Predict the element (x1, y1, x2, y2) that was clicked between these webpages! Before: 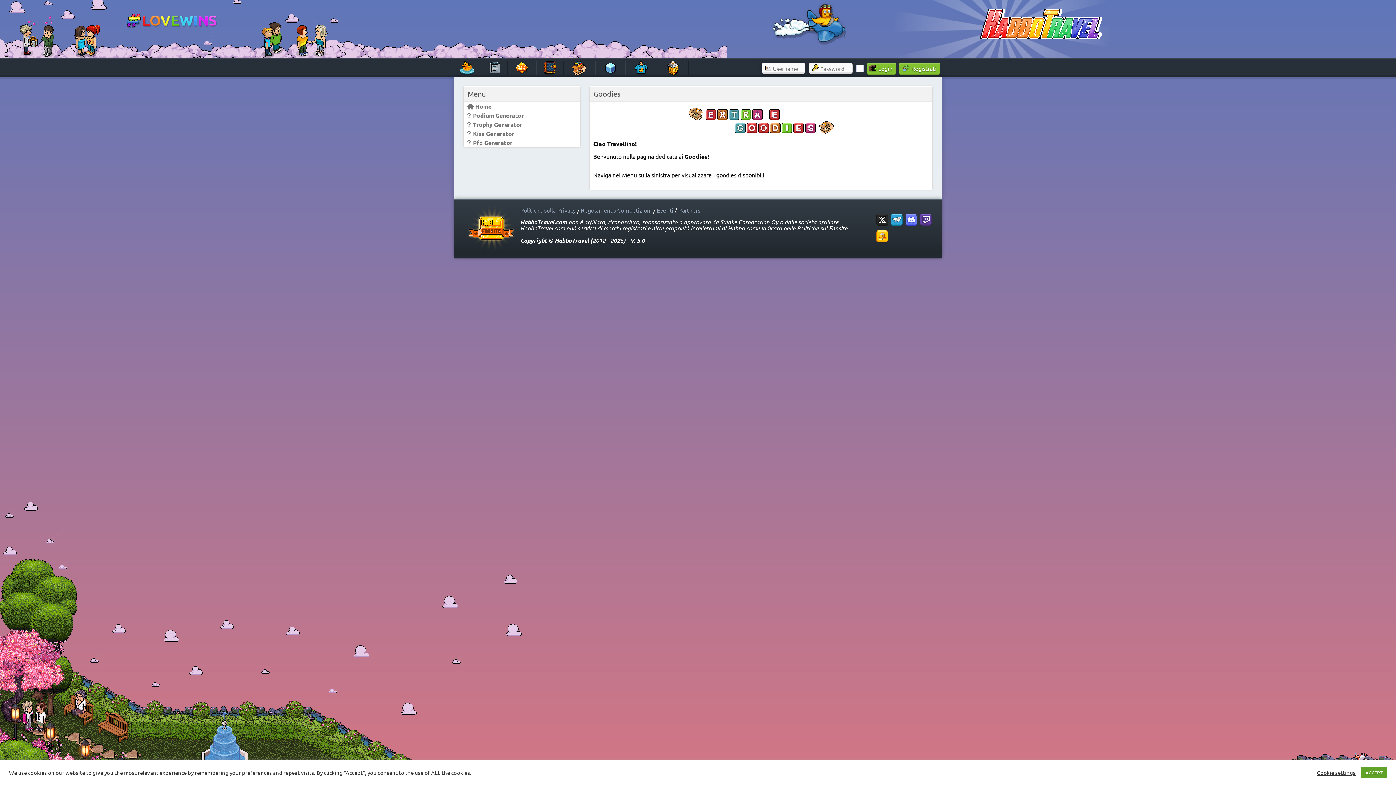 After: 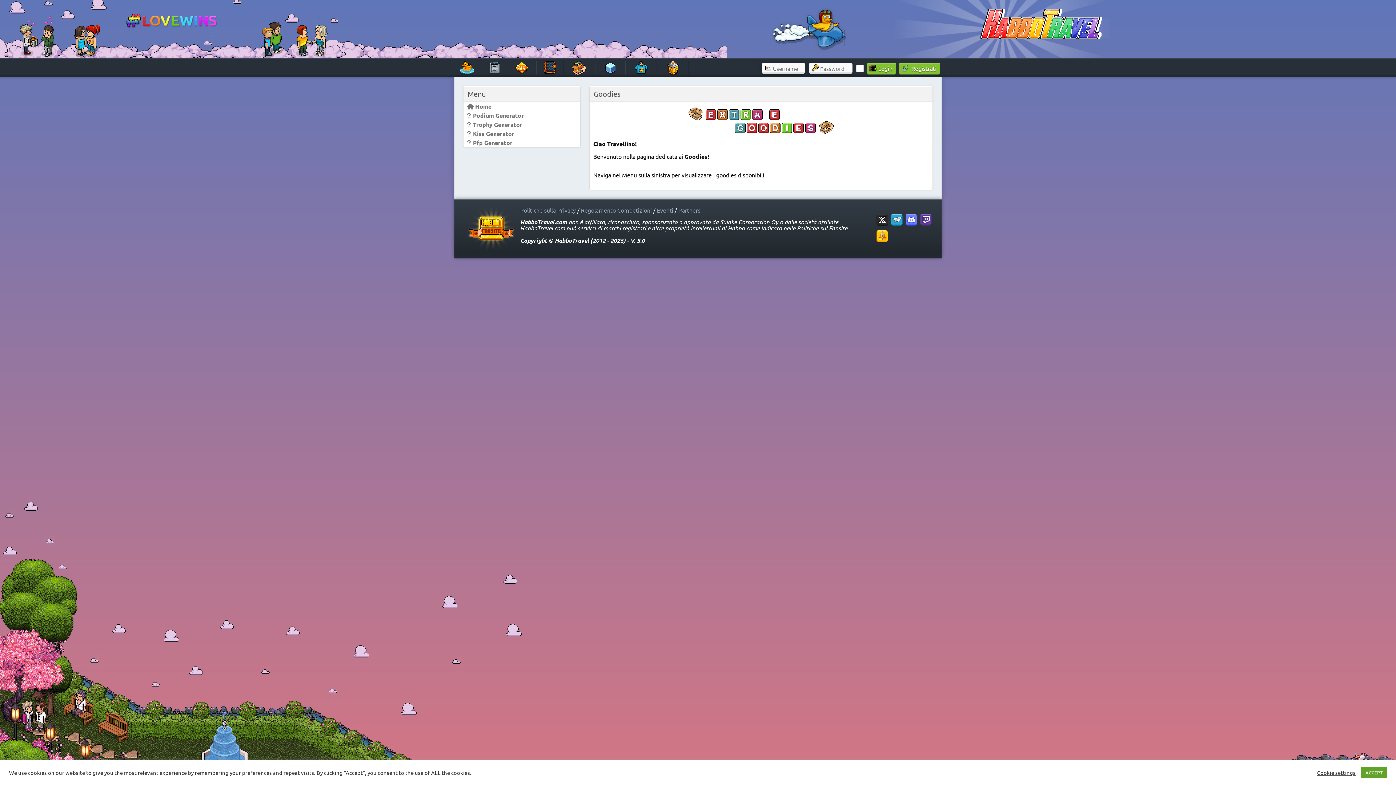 Action: bbox: (876, 220, 888, 227)